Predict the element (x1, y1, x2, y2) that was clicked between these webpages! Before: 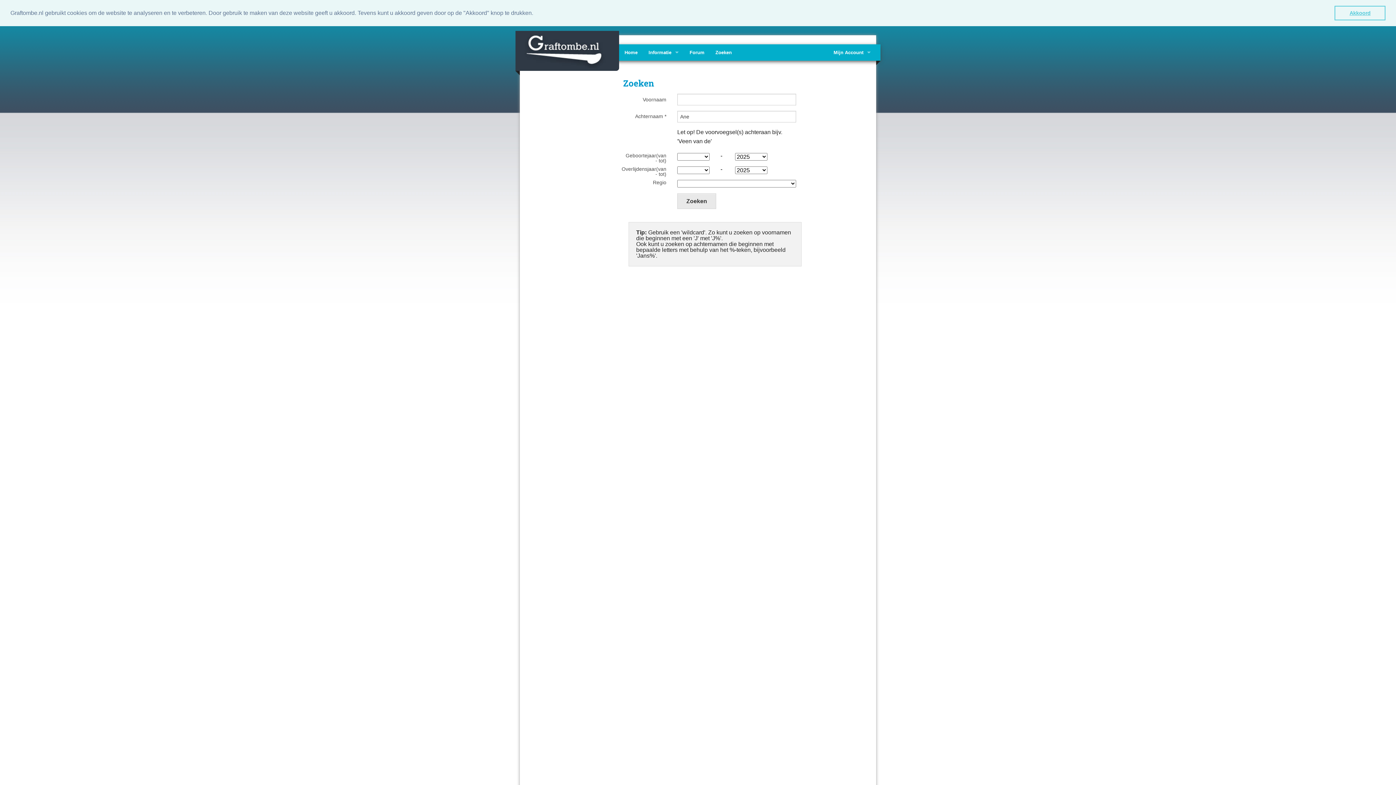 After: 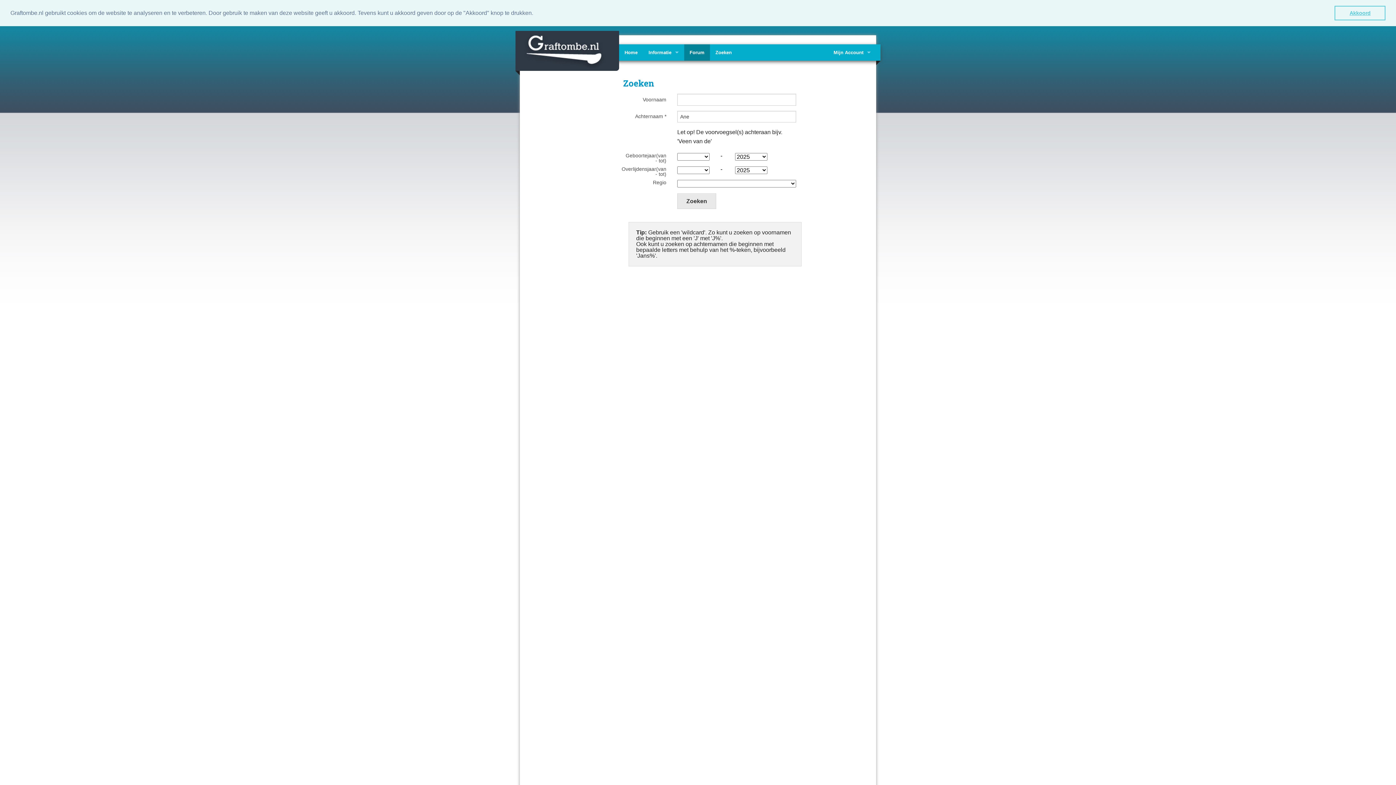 Action: bbox: (684, 44, 710, 60) label: Forum